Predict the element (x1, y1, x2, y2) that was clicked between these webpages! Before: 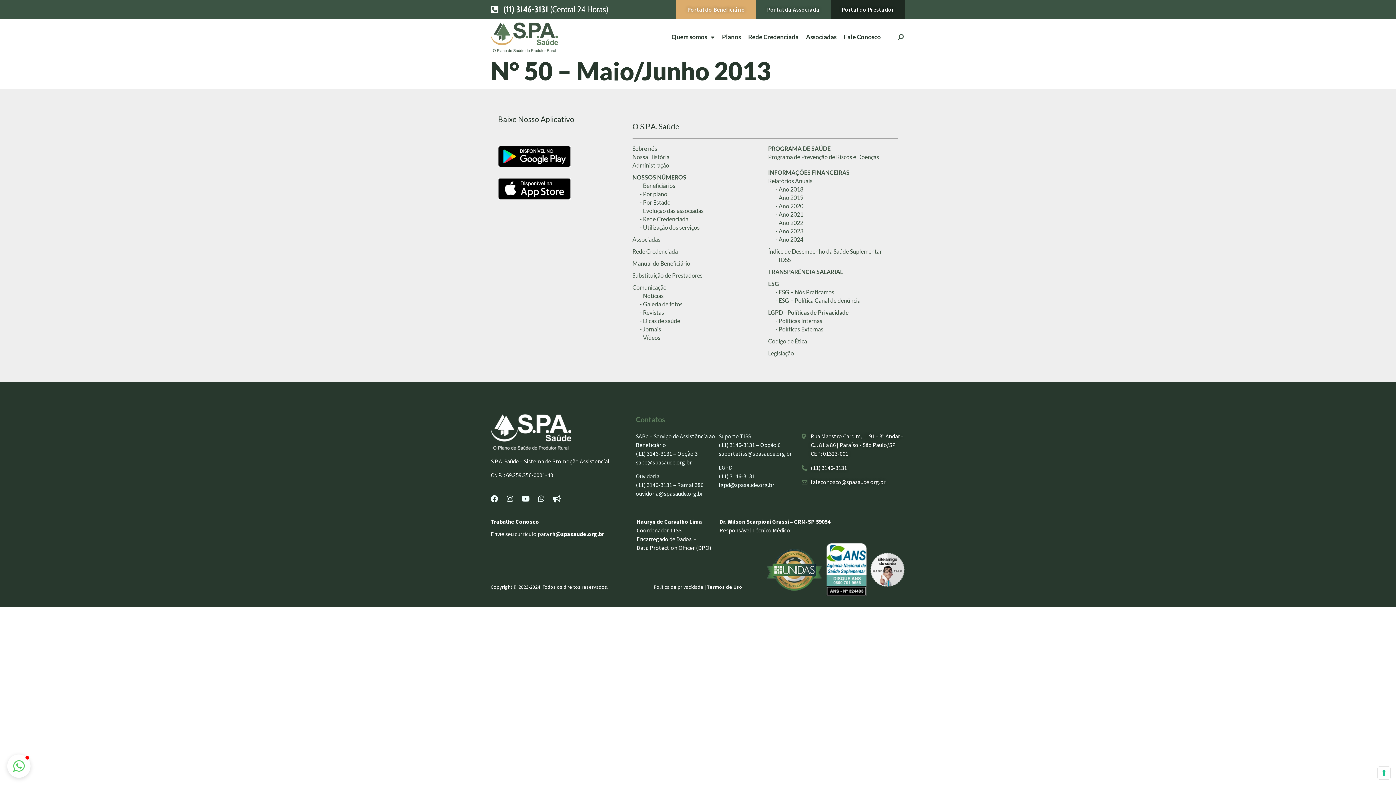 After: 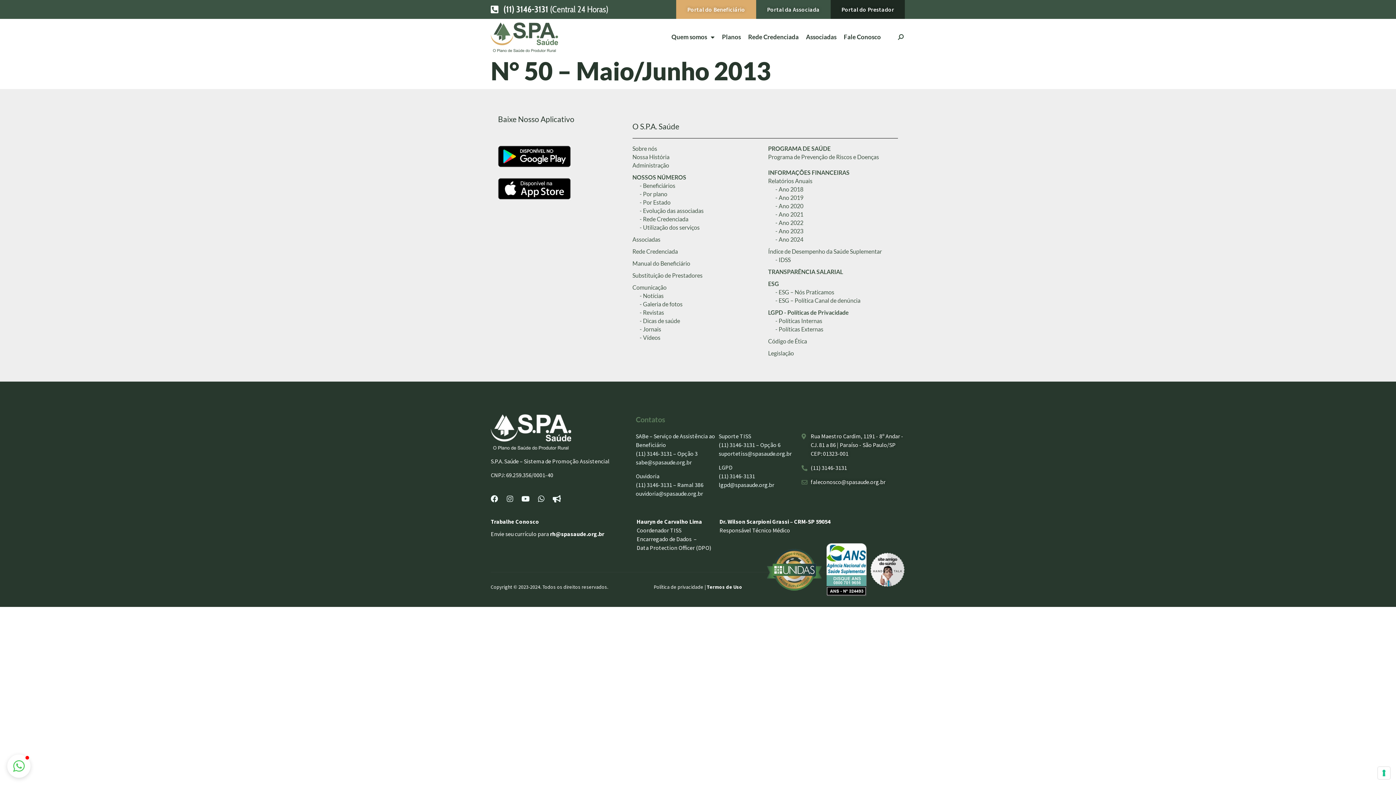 Action: label: Instagram bbox: (502, 492, 517, 506)